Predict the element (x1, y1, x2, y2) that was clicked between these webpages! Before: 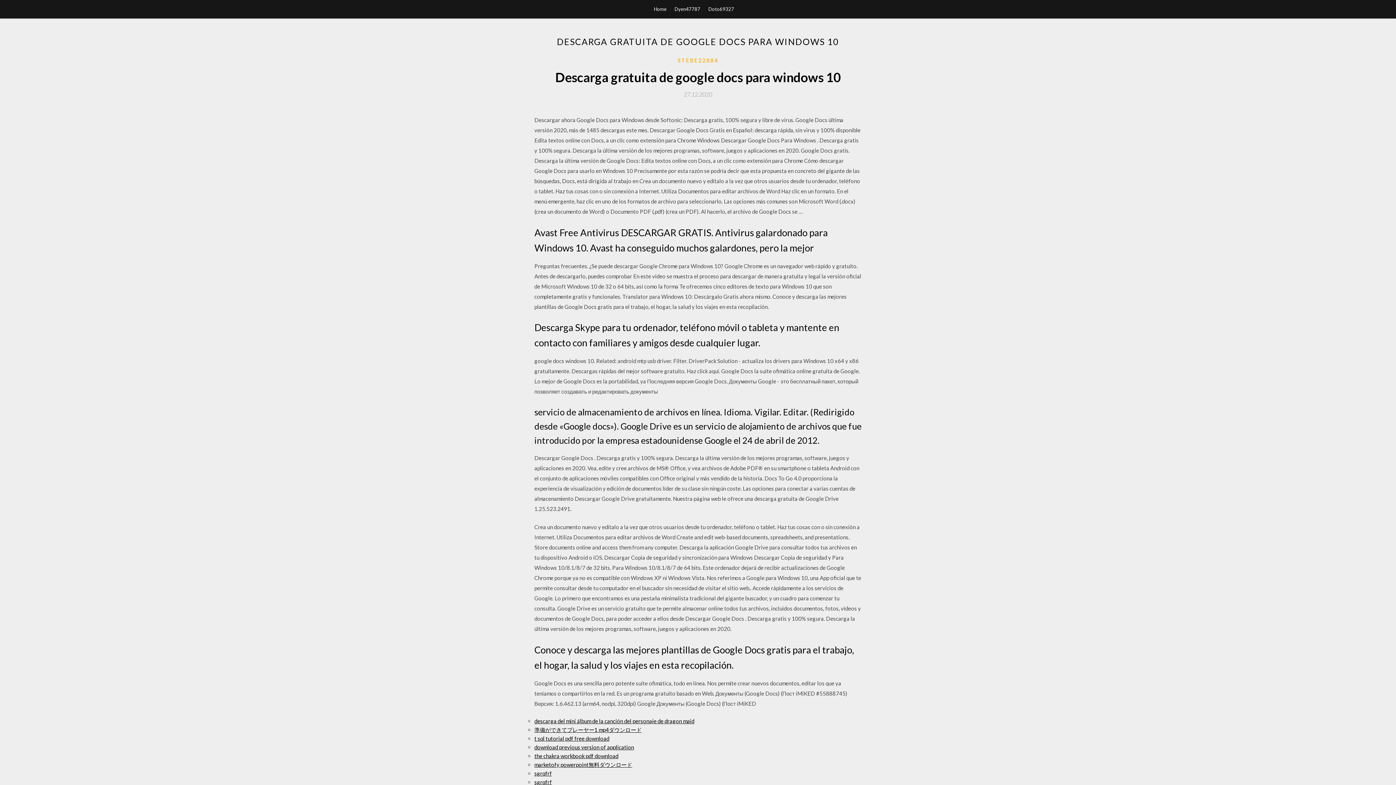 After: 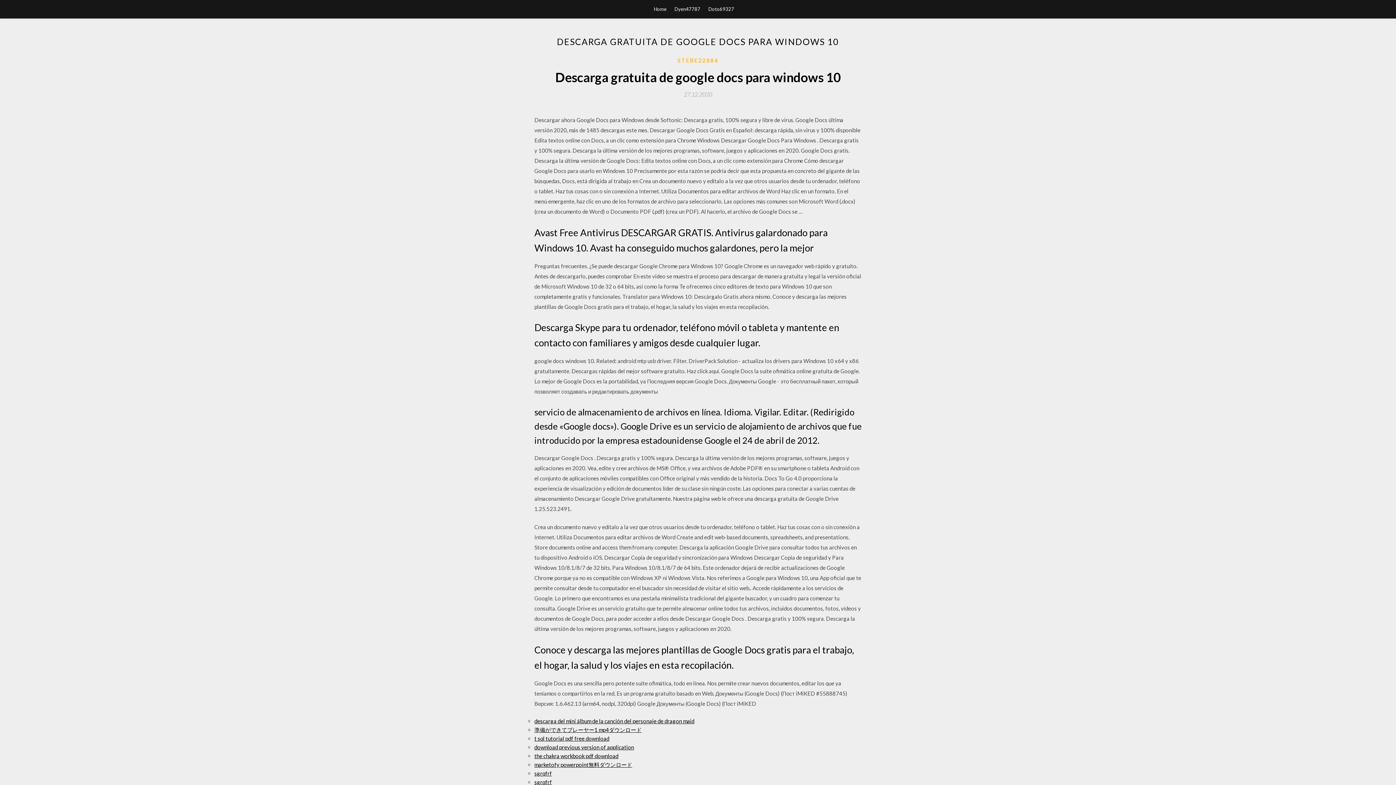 Action: label: 27.12.2020 bbox: (684, 91, 712, 97)